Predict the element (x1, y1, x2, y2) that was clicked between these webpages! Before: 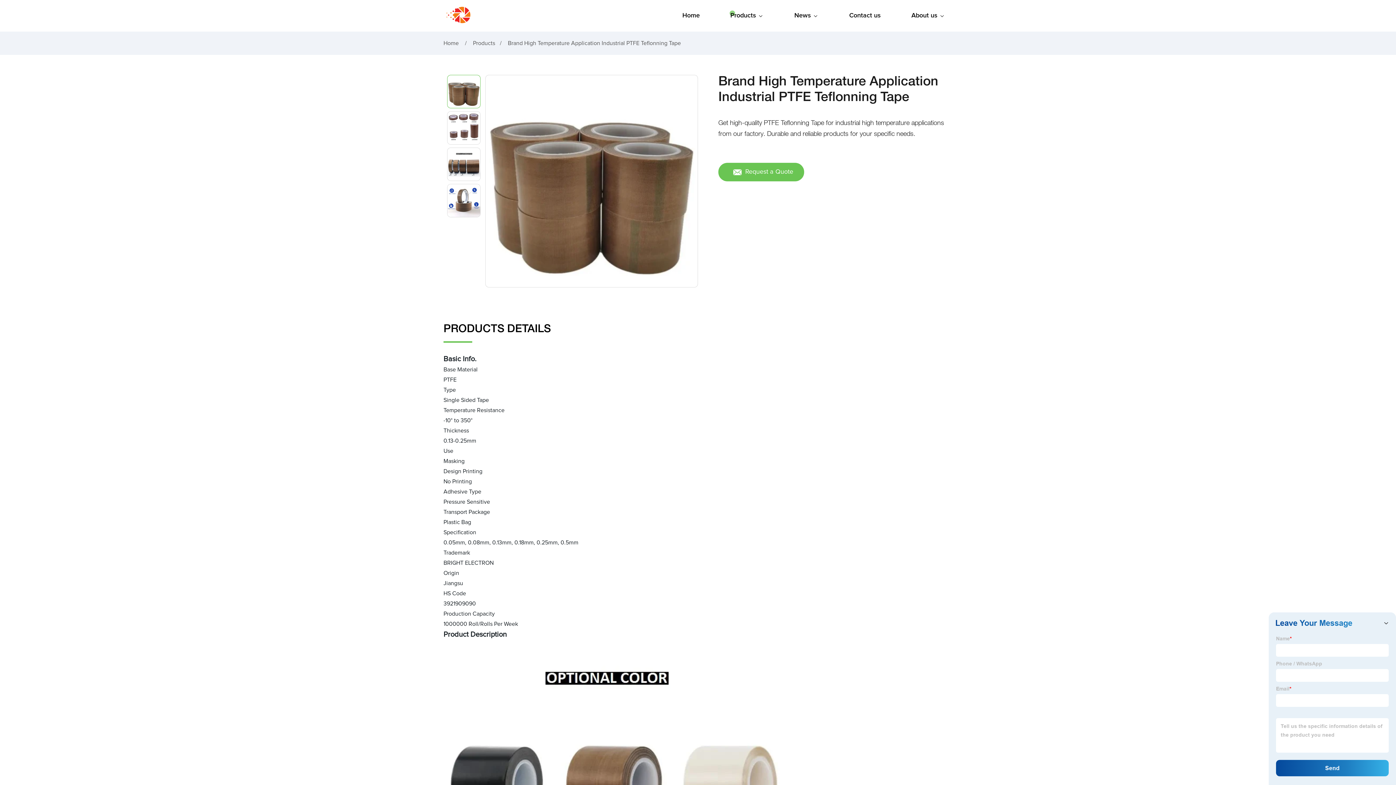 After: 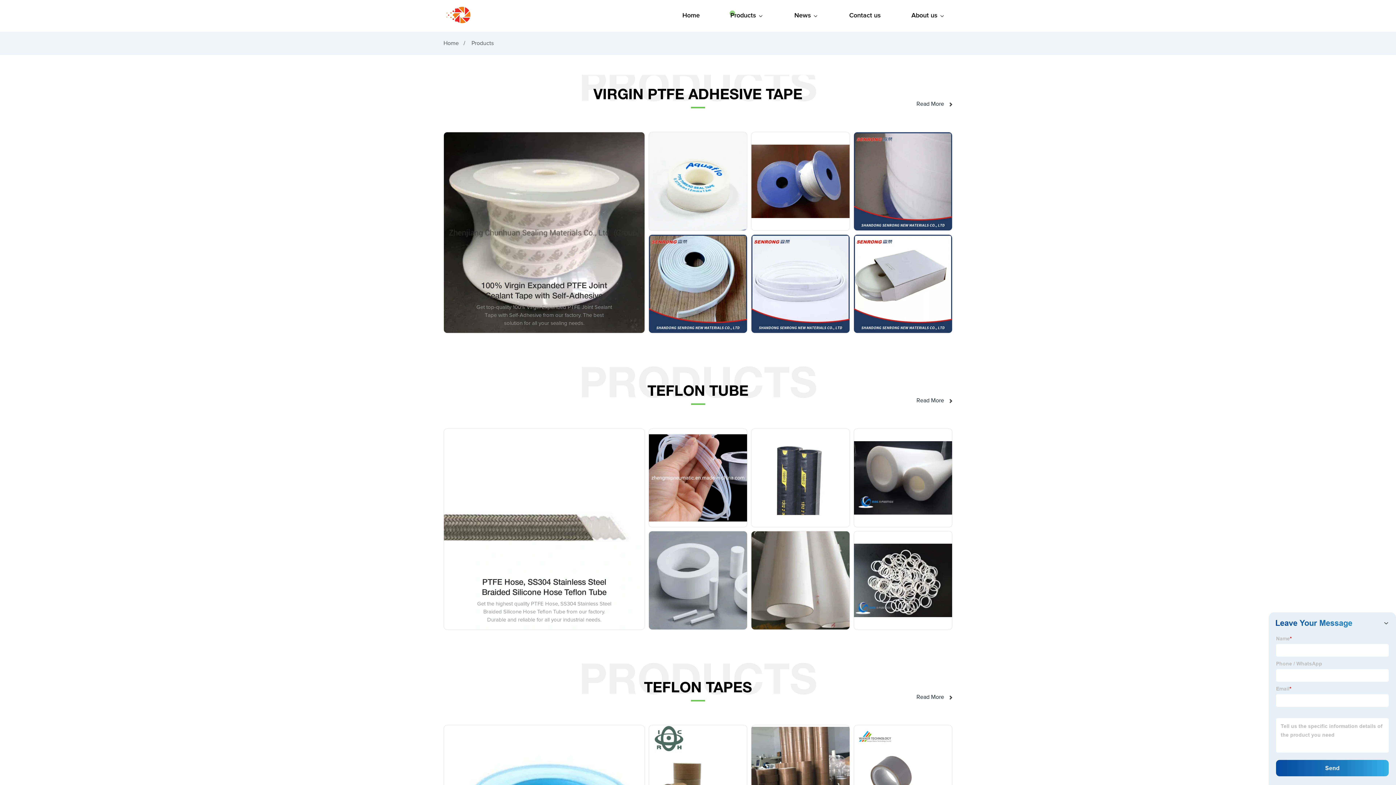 Action: label: Products bbox: (723, 0, 771, 31)